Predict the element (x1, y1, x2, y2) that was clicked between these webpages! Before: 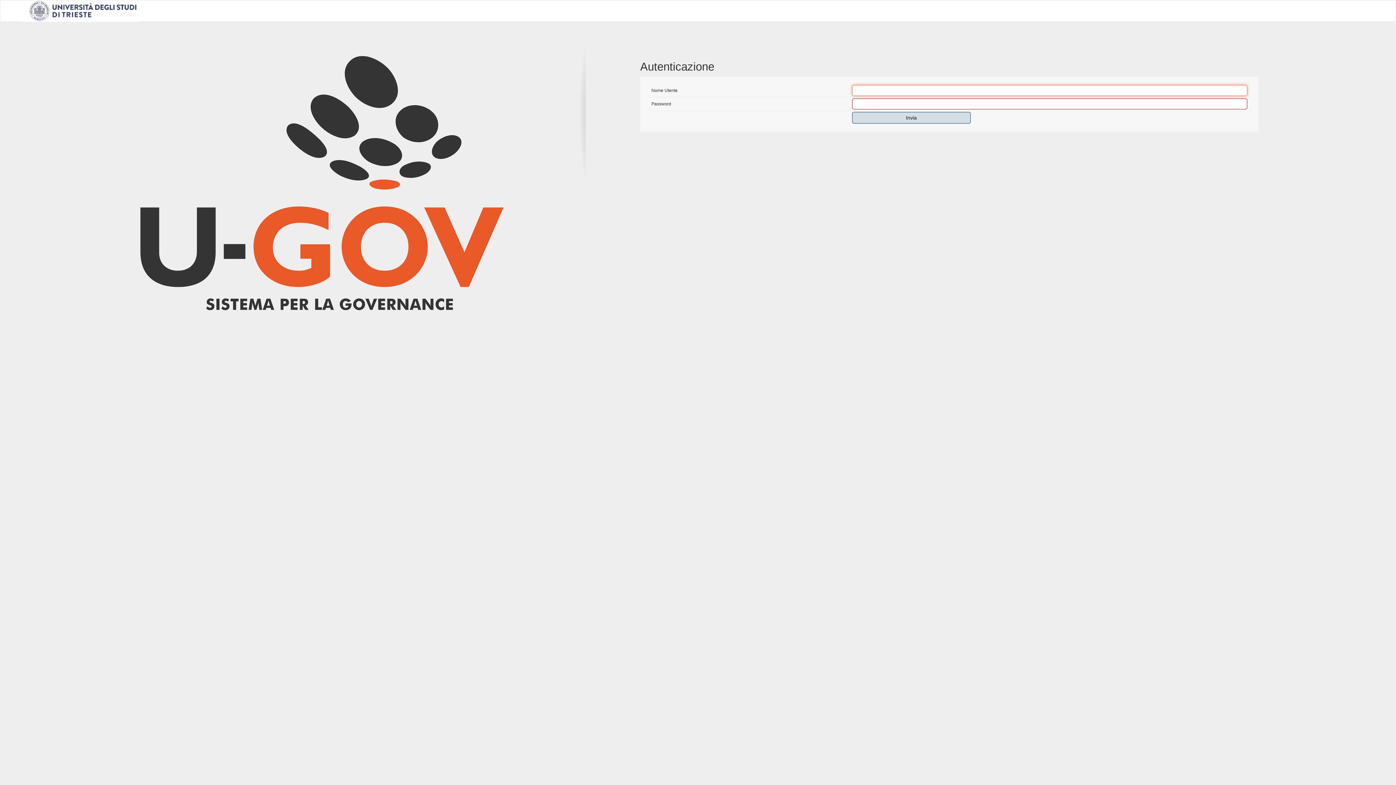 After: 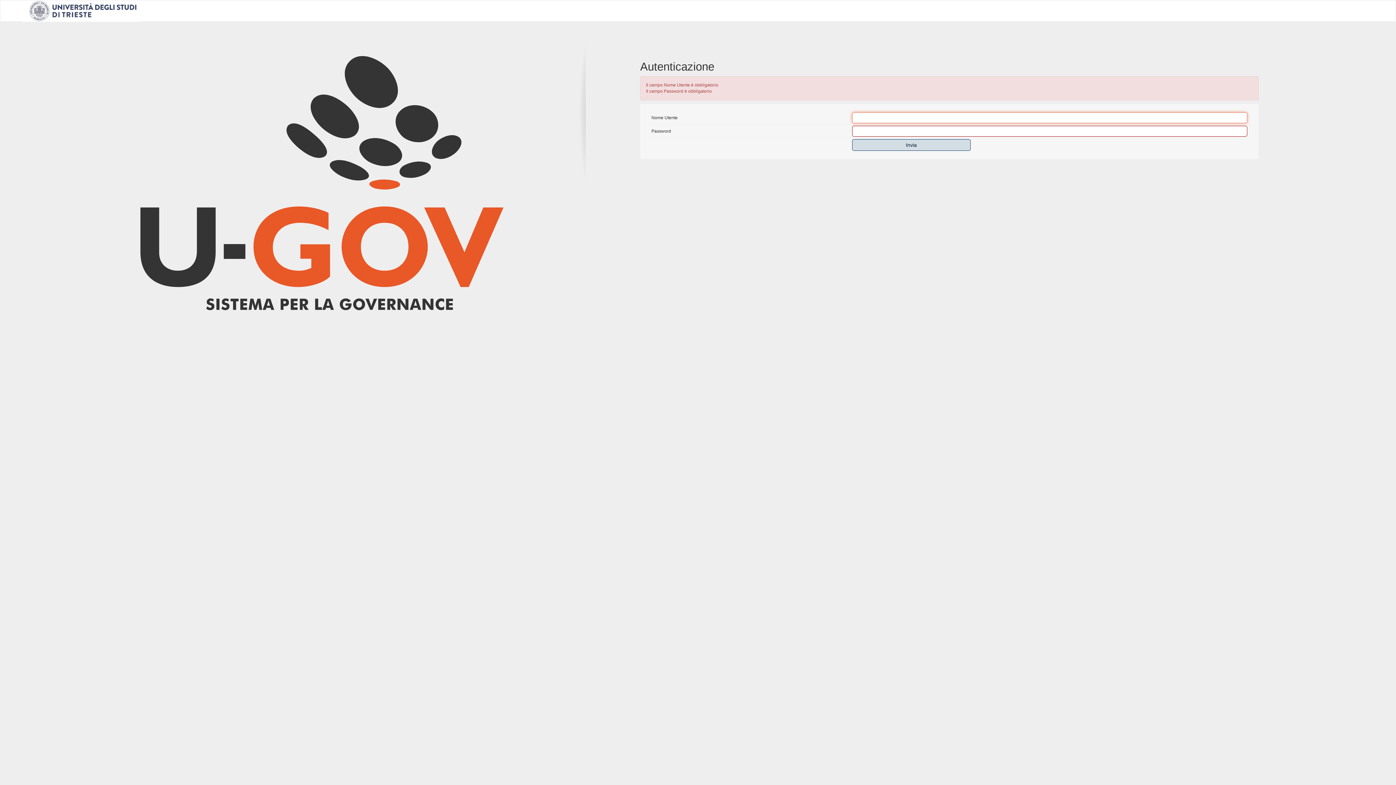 Action: label: Invia bbox: (852, 112, 970, 123)